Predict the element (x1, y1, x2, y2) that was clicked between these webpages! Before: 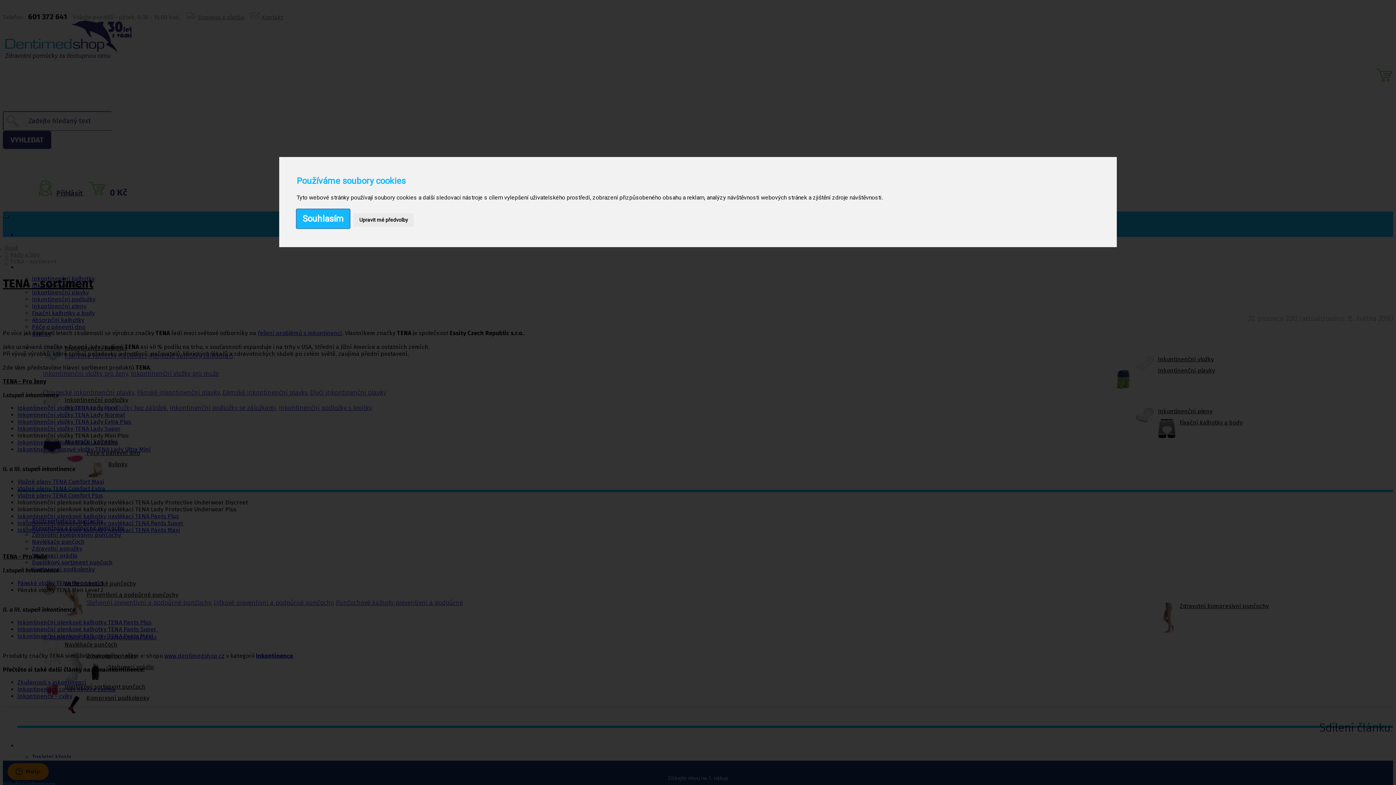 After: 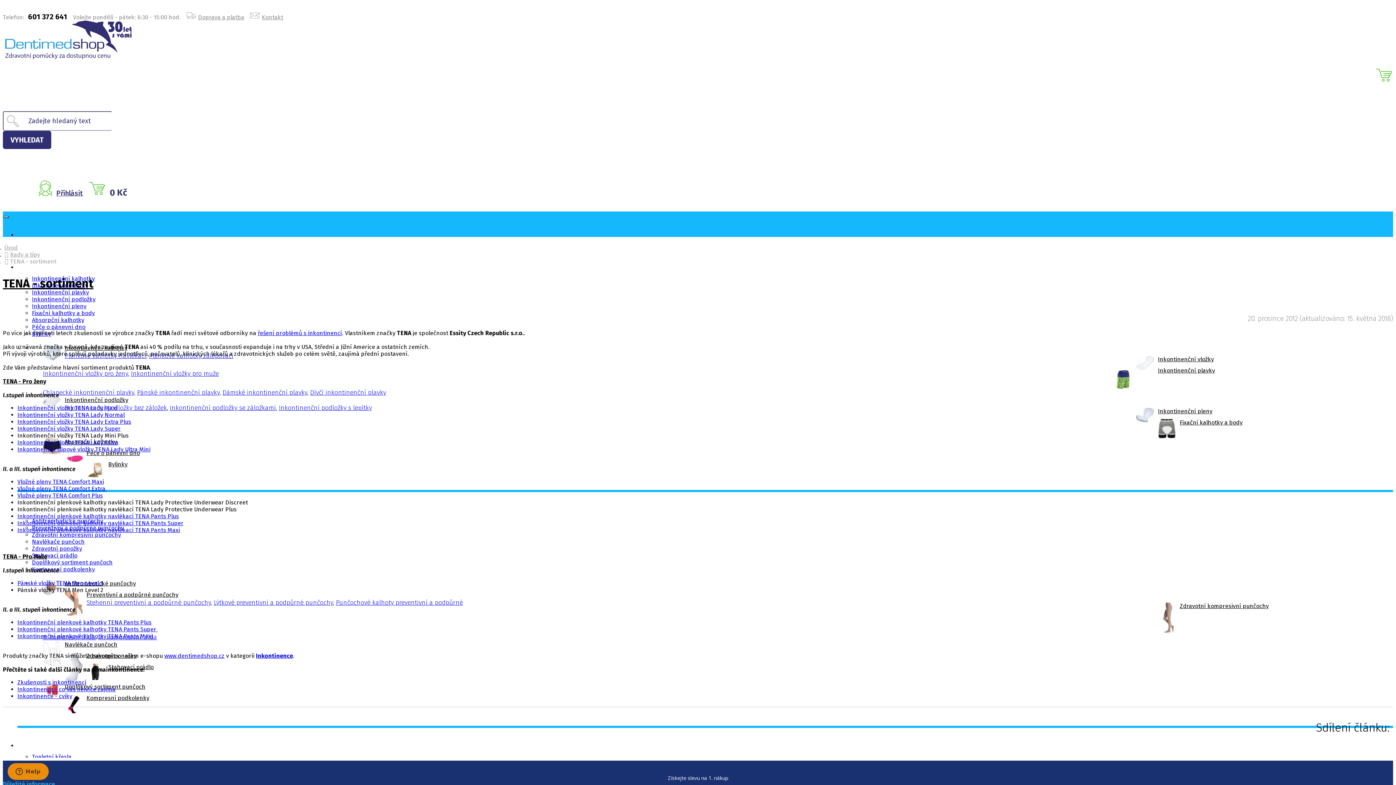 Action: label: Souhlasím bbox: (296, 209, 349, 228)